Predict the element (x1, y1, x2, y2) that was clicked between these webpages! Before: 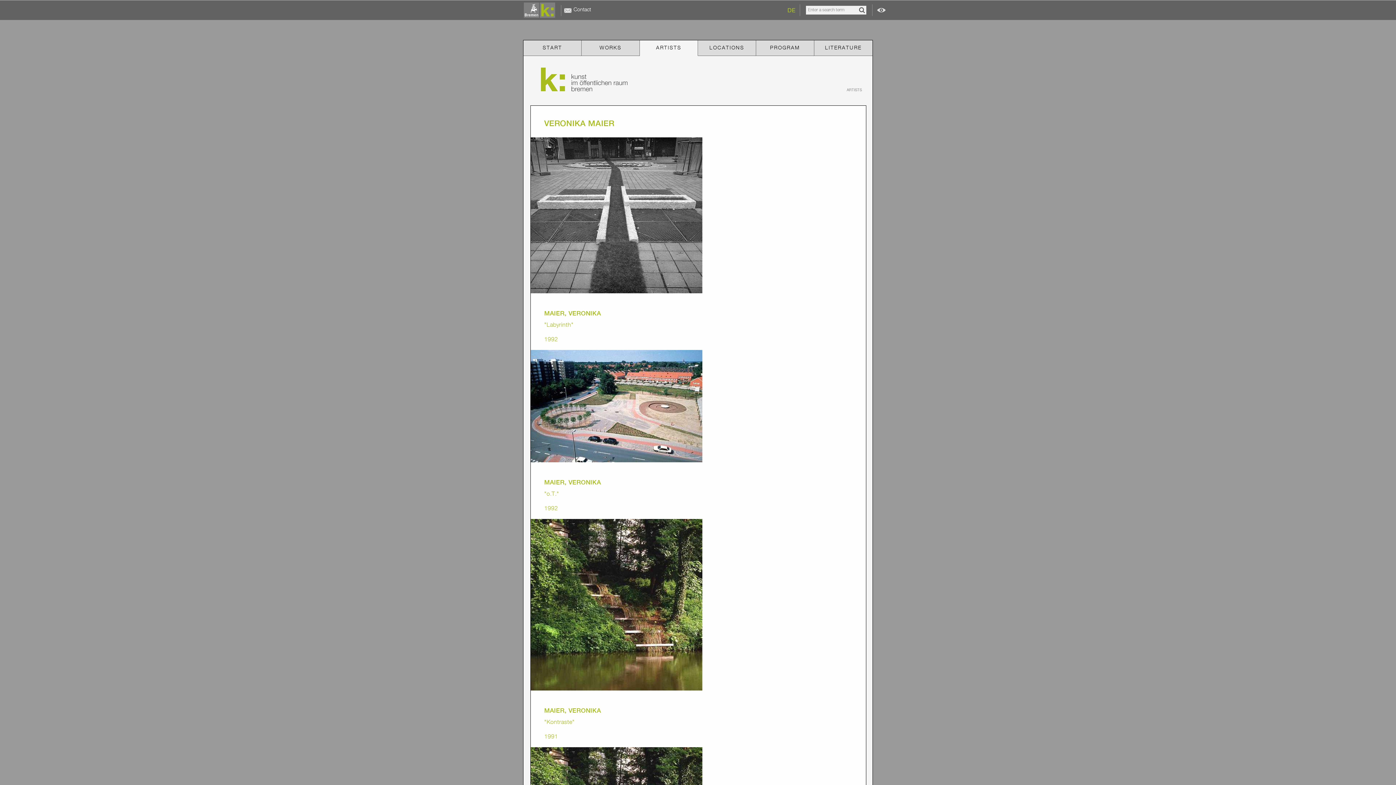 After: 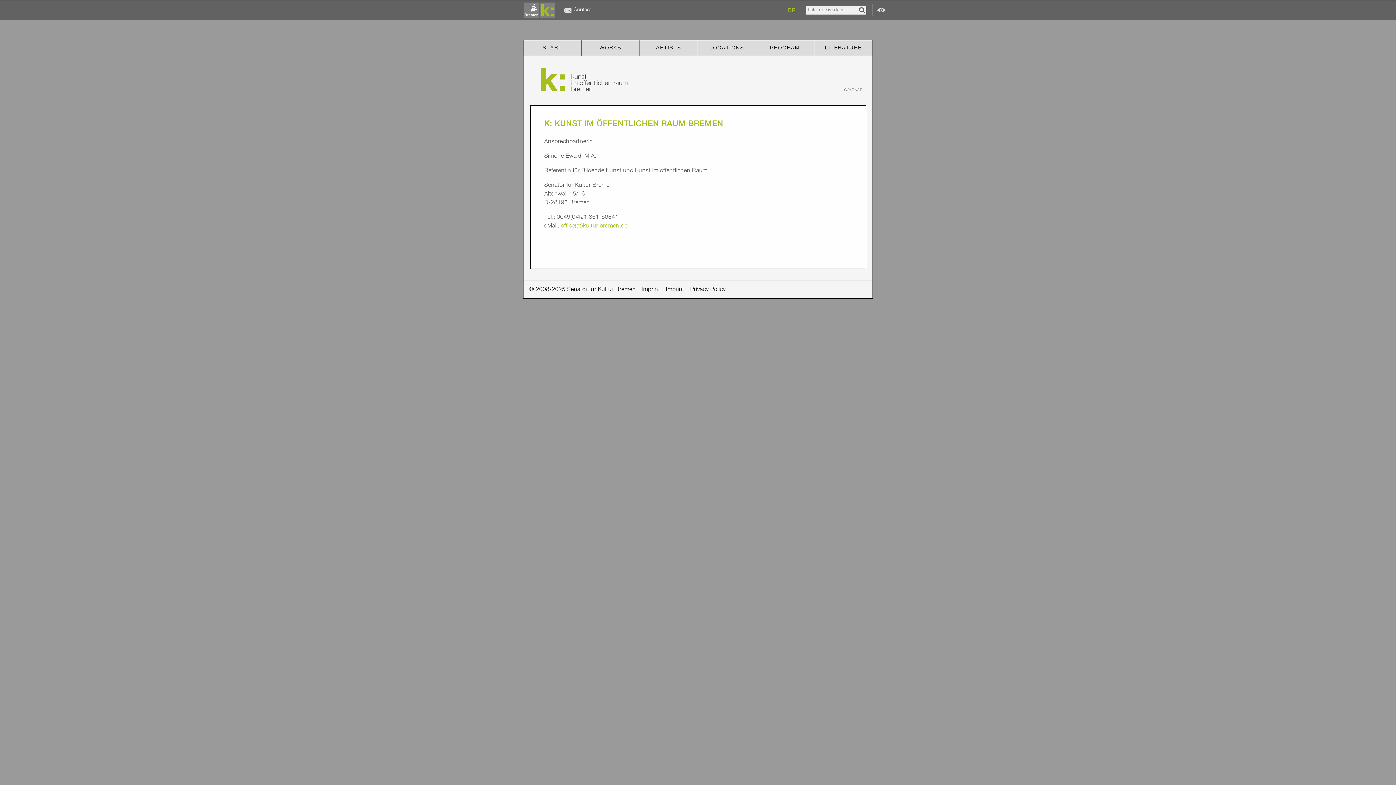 Action: bbox: (564, 6, 591, 13) label: Contact